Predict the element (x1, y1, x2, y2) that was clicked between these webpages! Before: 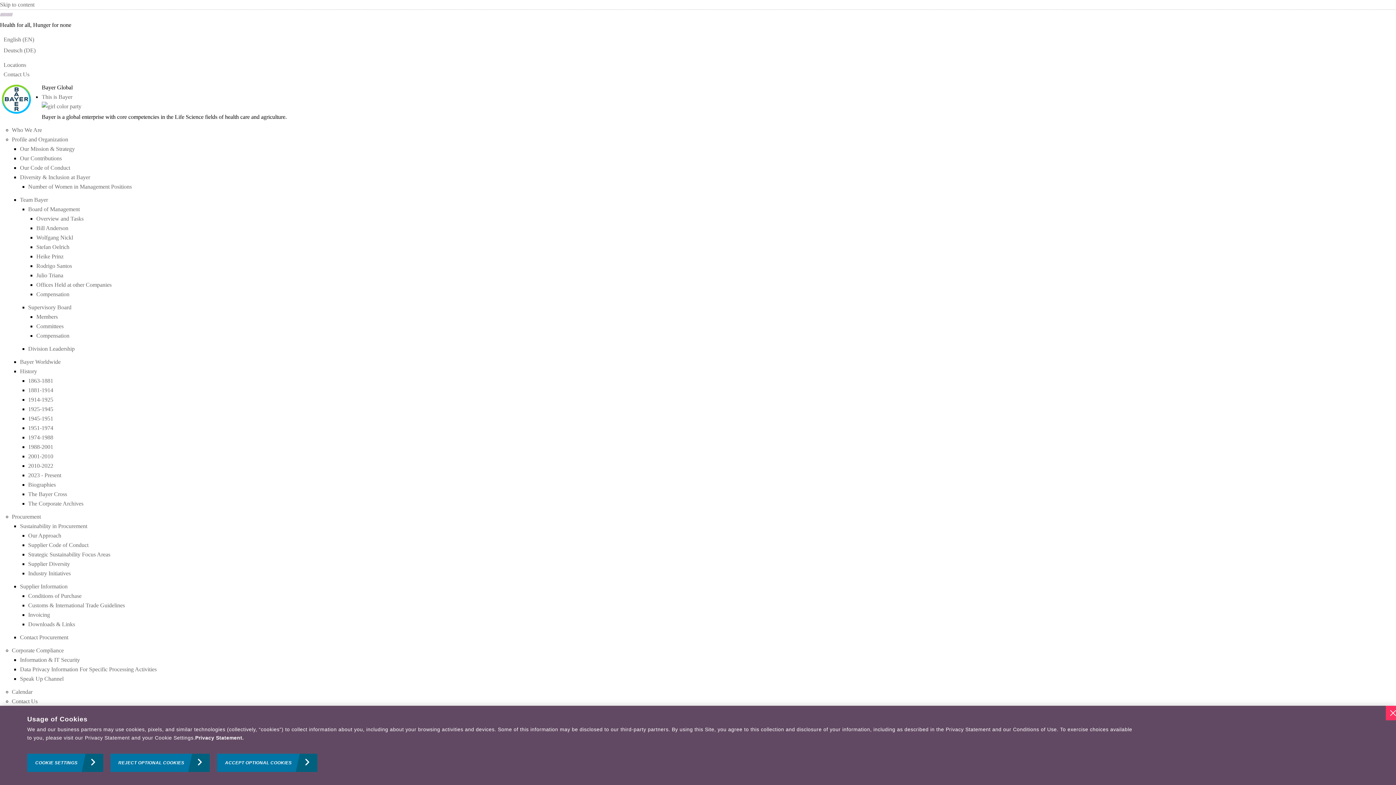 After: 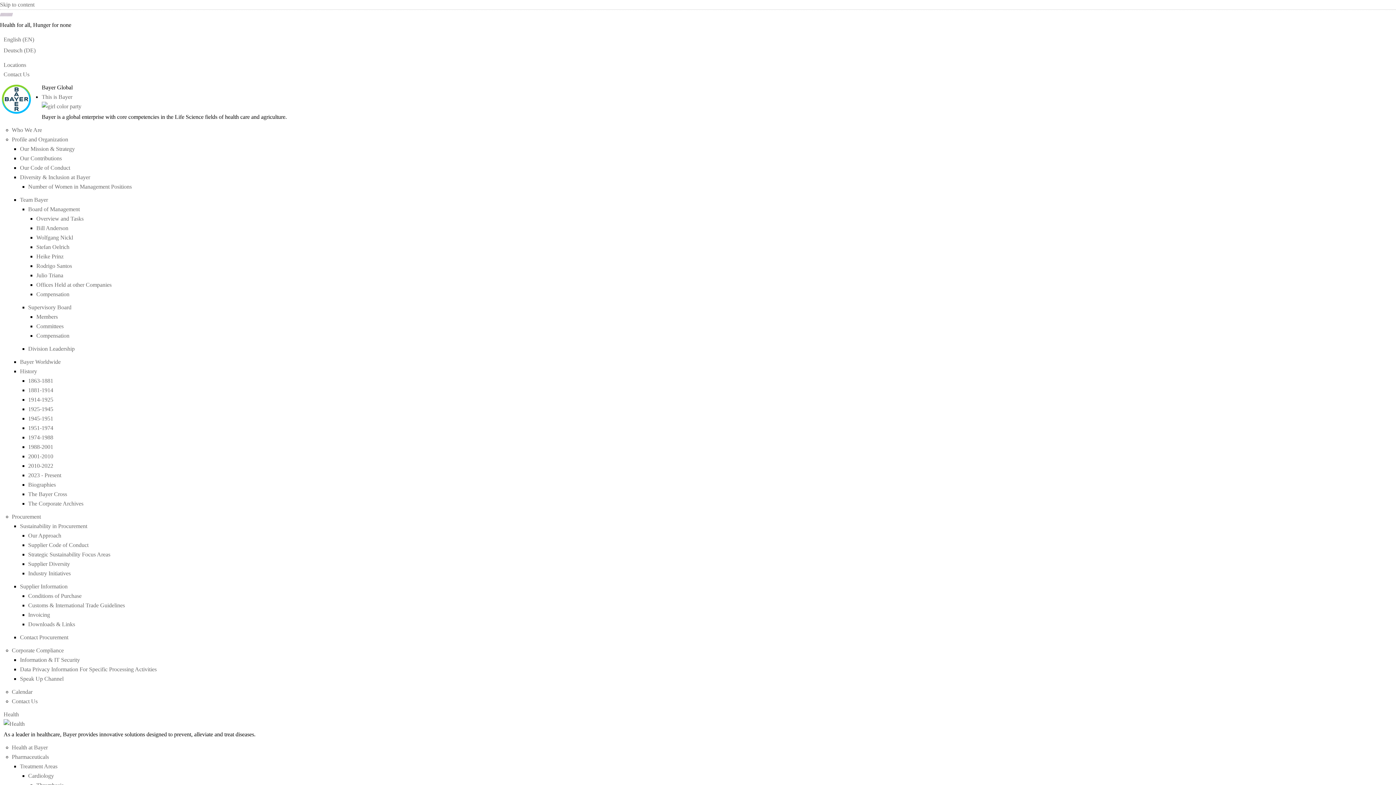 Action: label: Biographies bbox: (28, 481, 55, 488)